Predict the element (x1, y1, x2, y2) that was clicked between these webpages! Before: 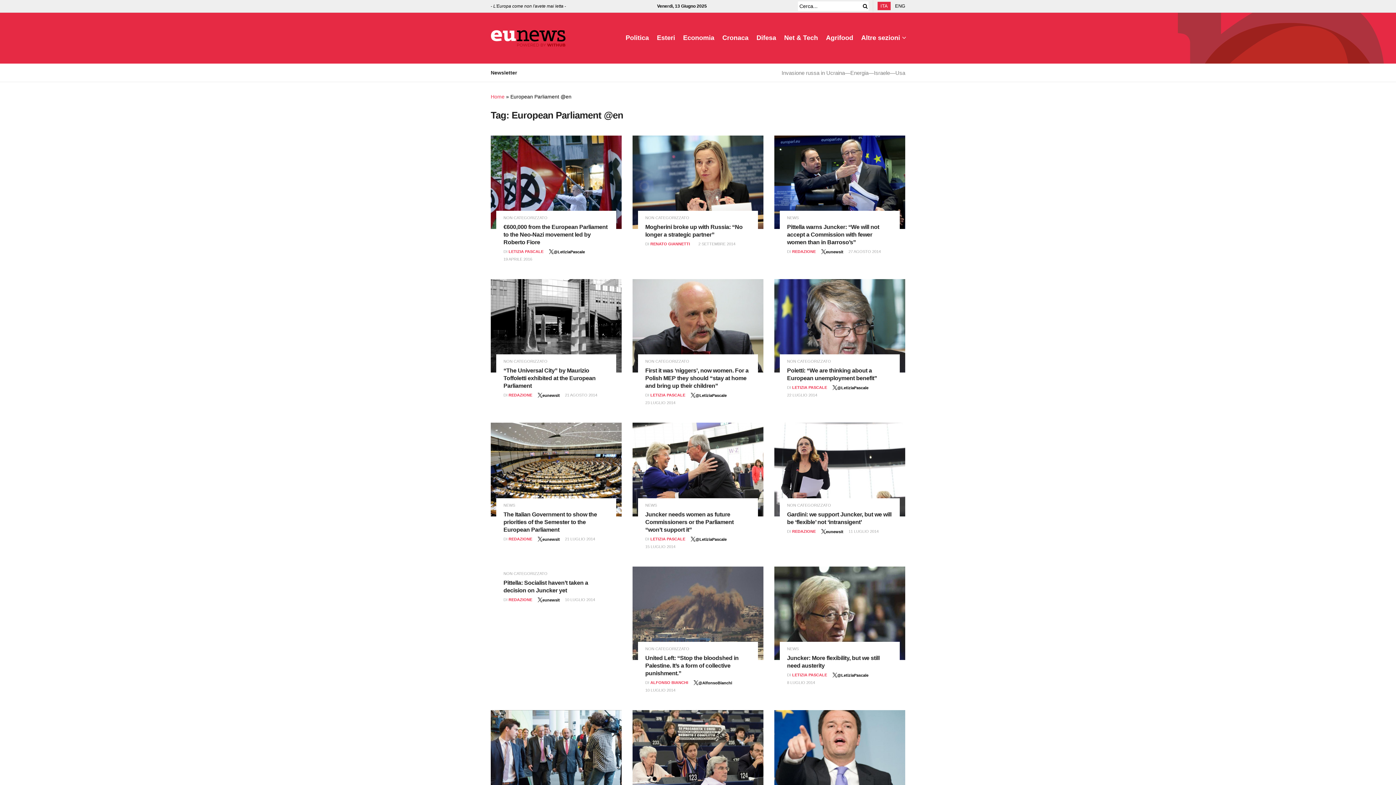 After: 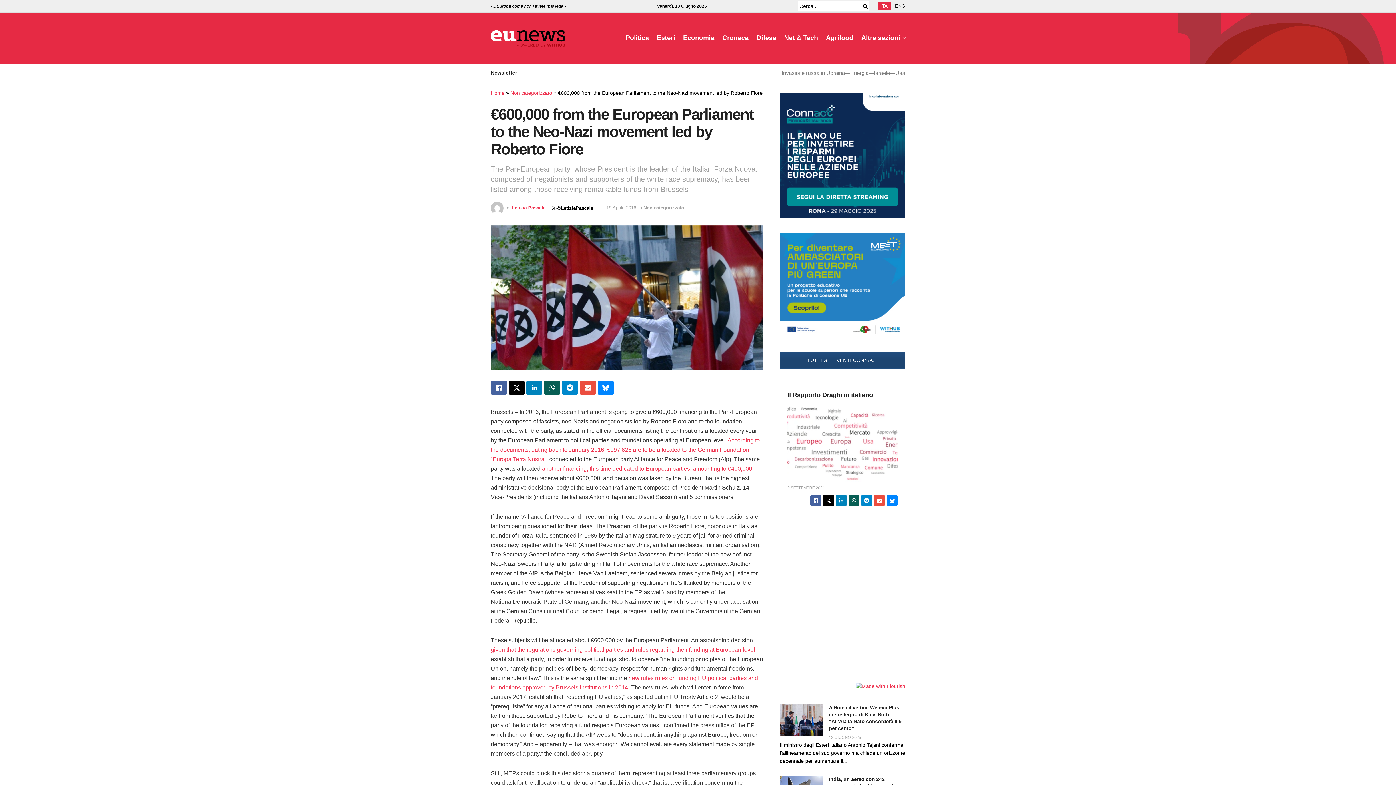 Action: label: 19 APRILE 2016 bbox: (503, 257, 532, 261)